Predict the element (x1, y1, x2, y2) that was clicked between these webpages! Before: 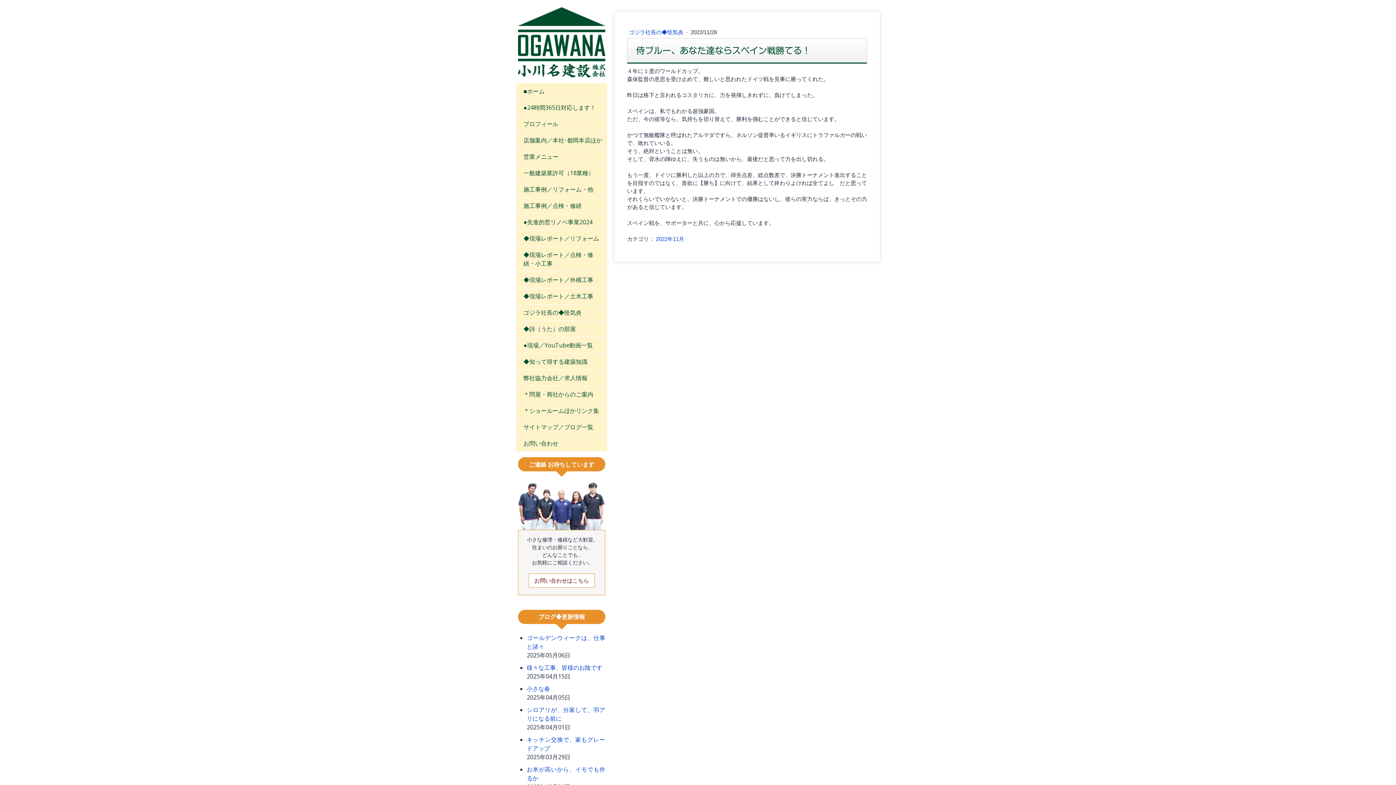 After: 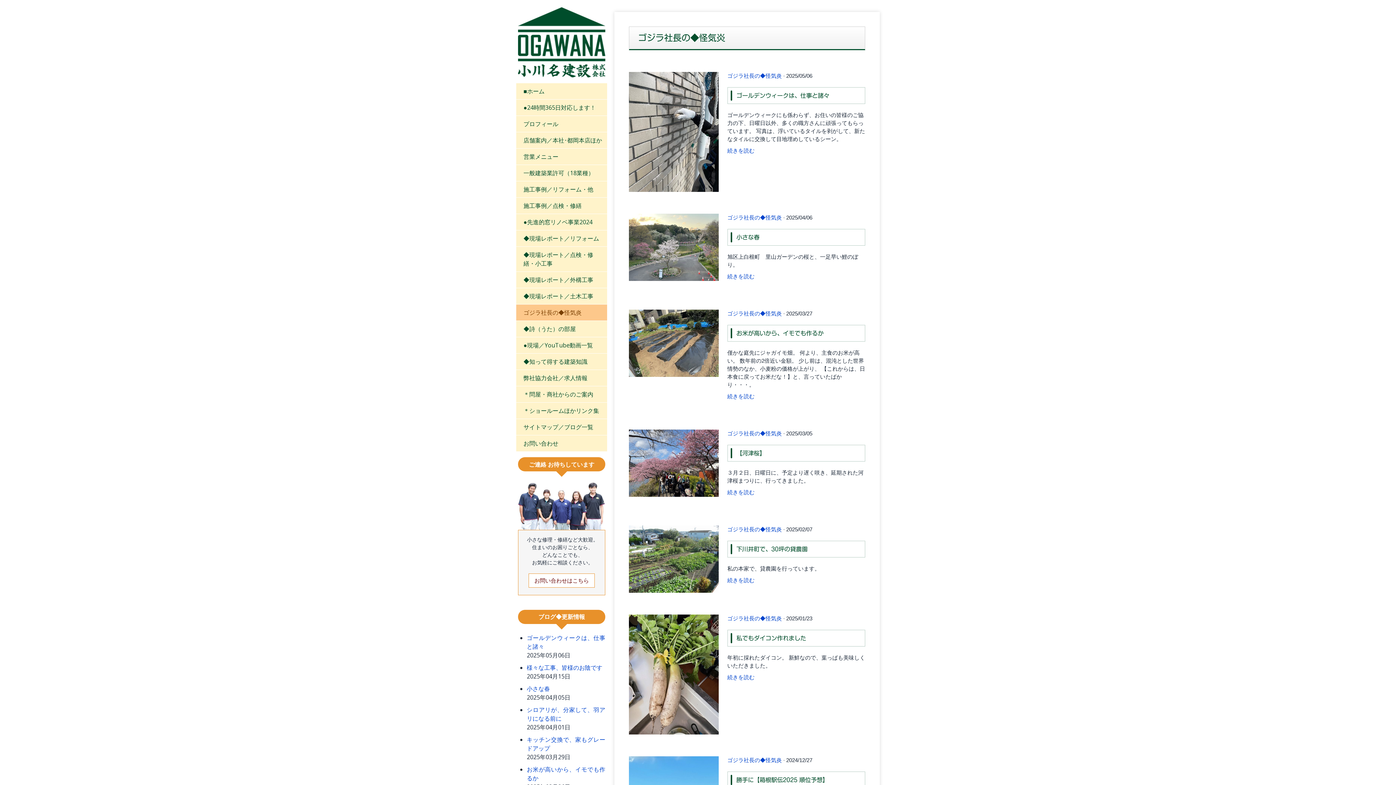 Action: label: ゴジラ社長の◆怪気炎 bbox: (516, 304, 607, 321)